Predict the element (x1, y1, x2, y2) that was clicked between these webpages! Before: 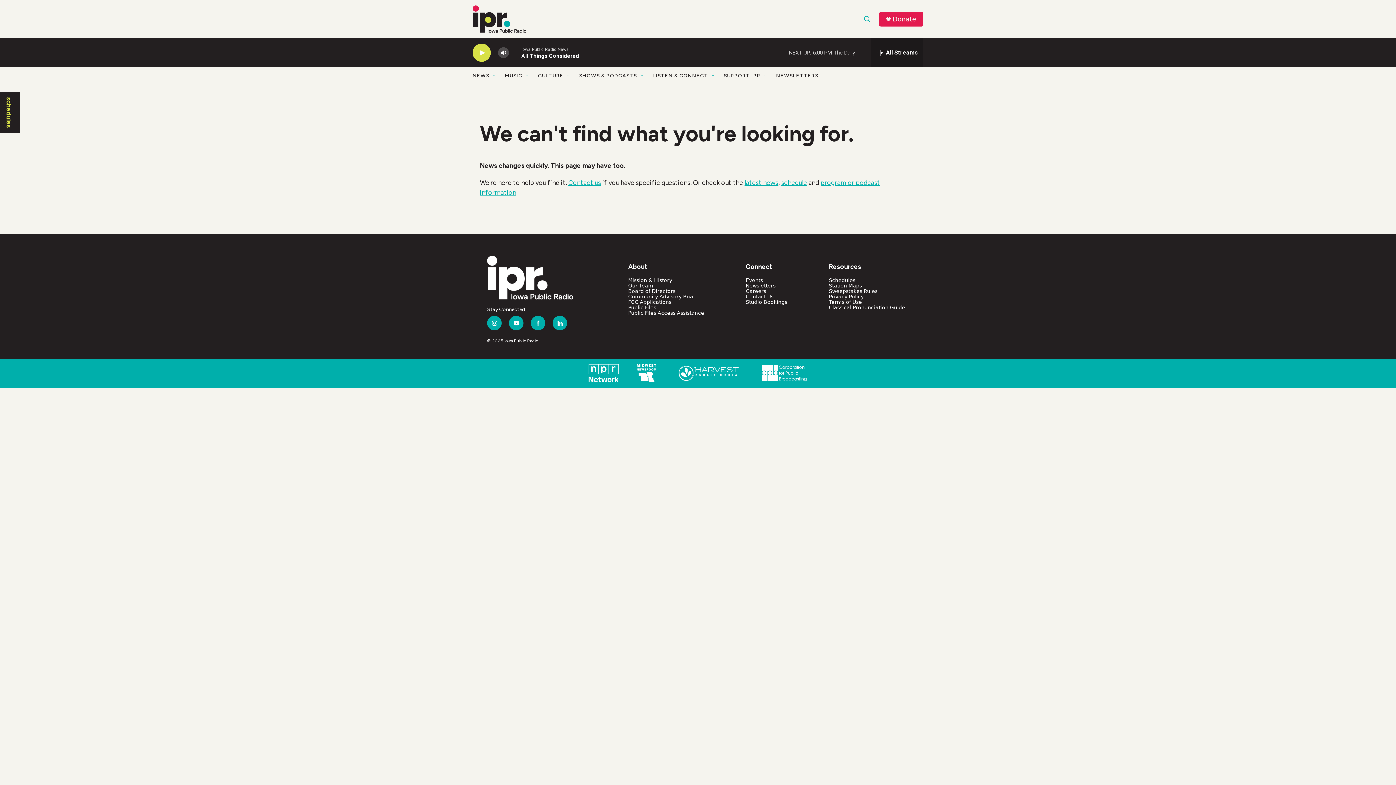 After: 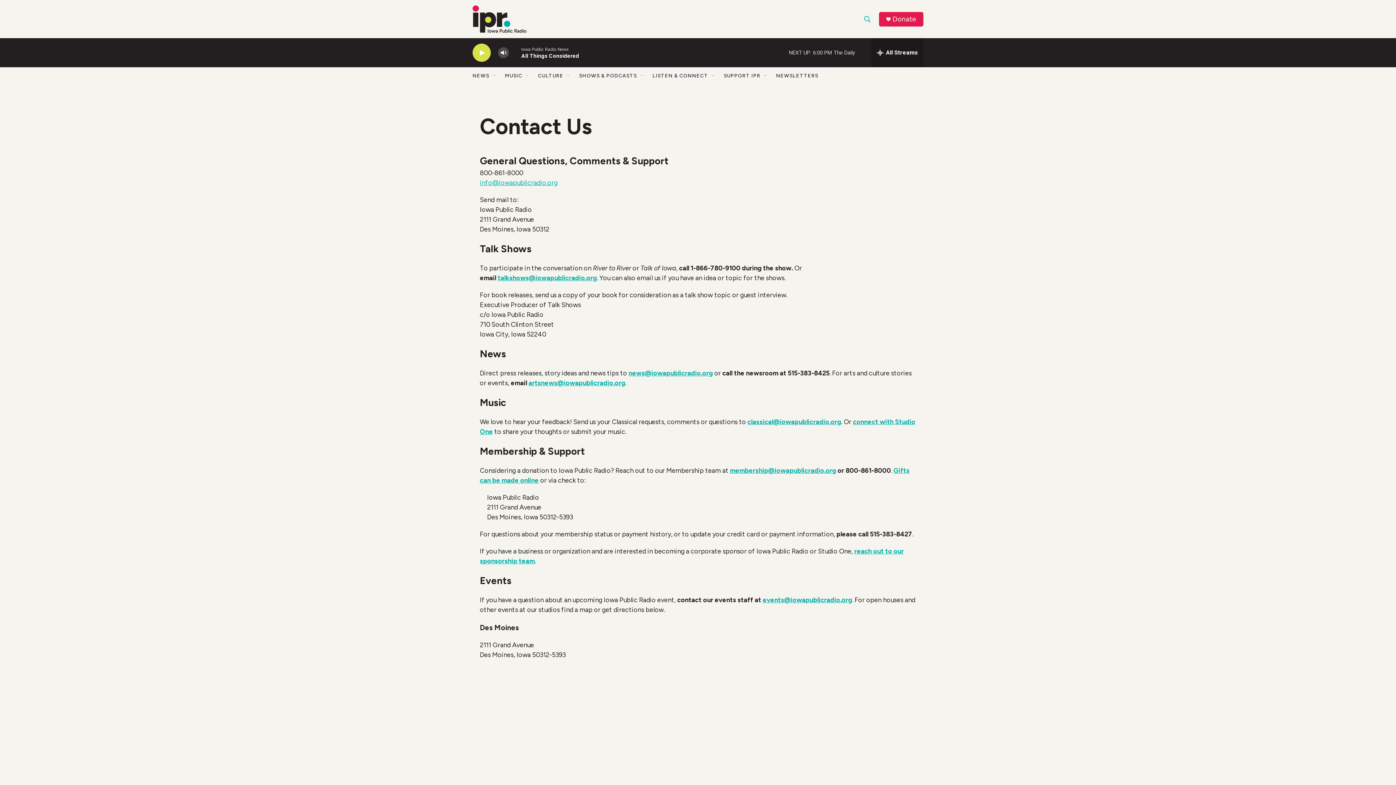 Action: label: Contact Us bbox: (746, 293, 773, 299)